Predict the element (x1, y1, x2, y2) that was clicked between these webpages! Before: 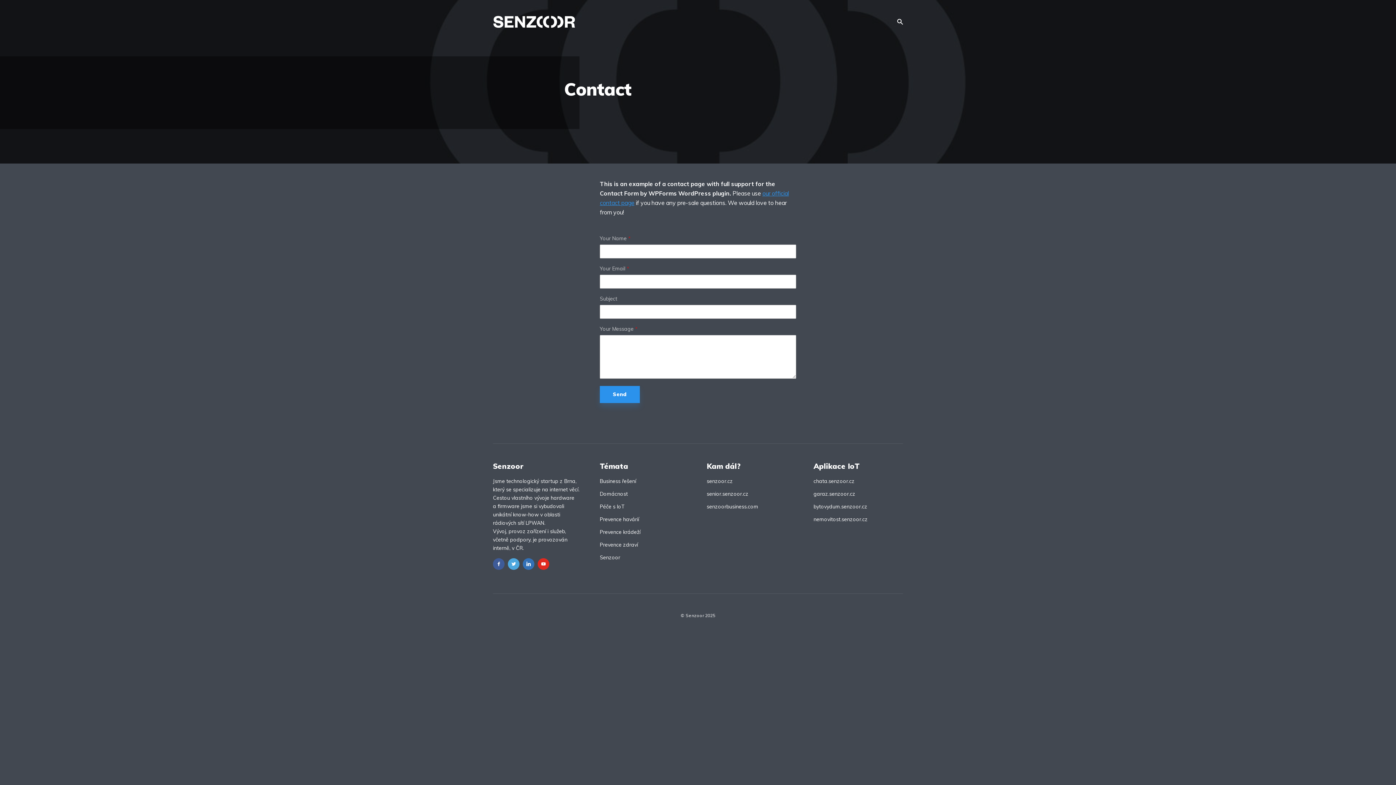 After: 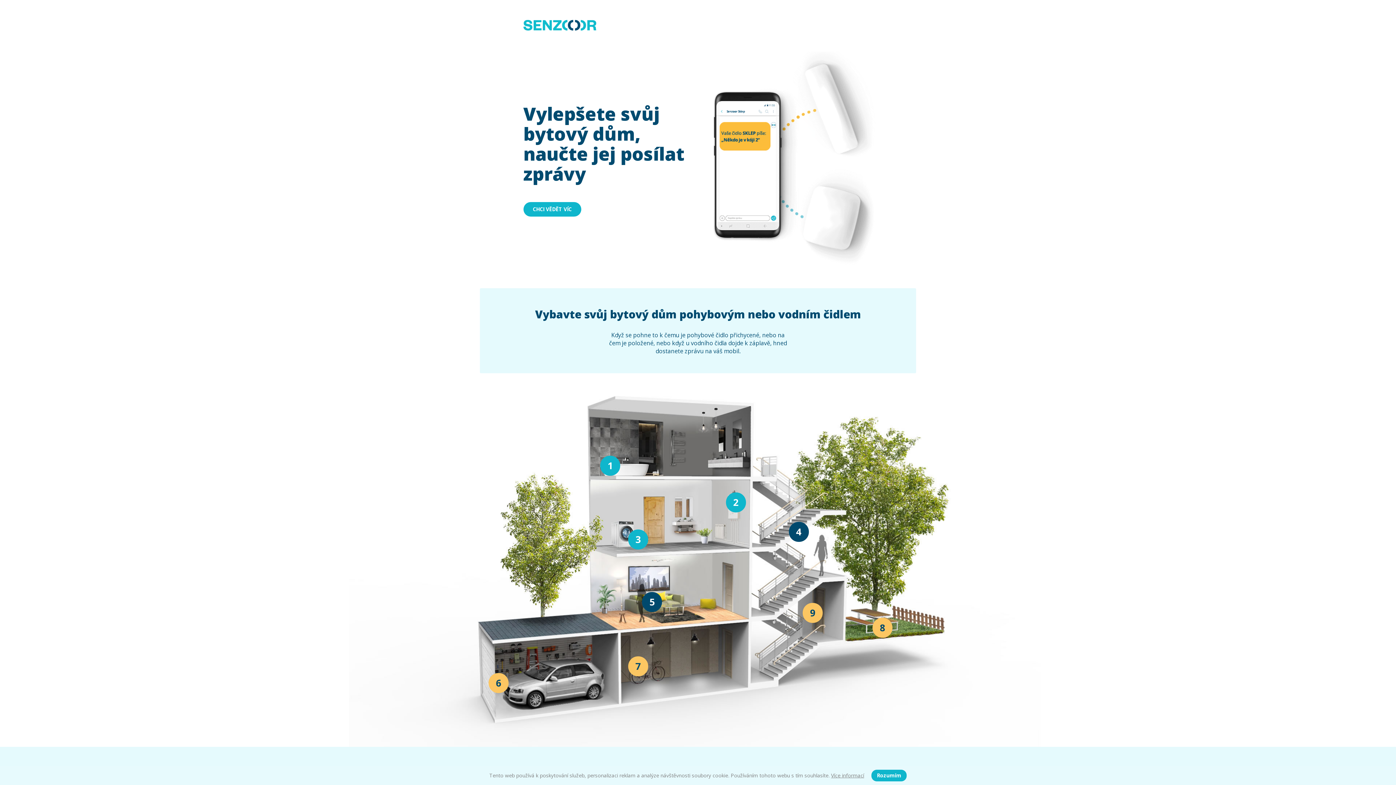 Action: bbox: (813, 503, 867, 510) label: bytovydum.senzoor.cz